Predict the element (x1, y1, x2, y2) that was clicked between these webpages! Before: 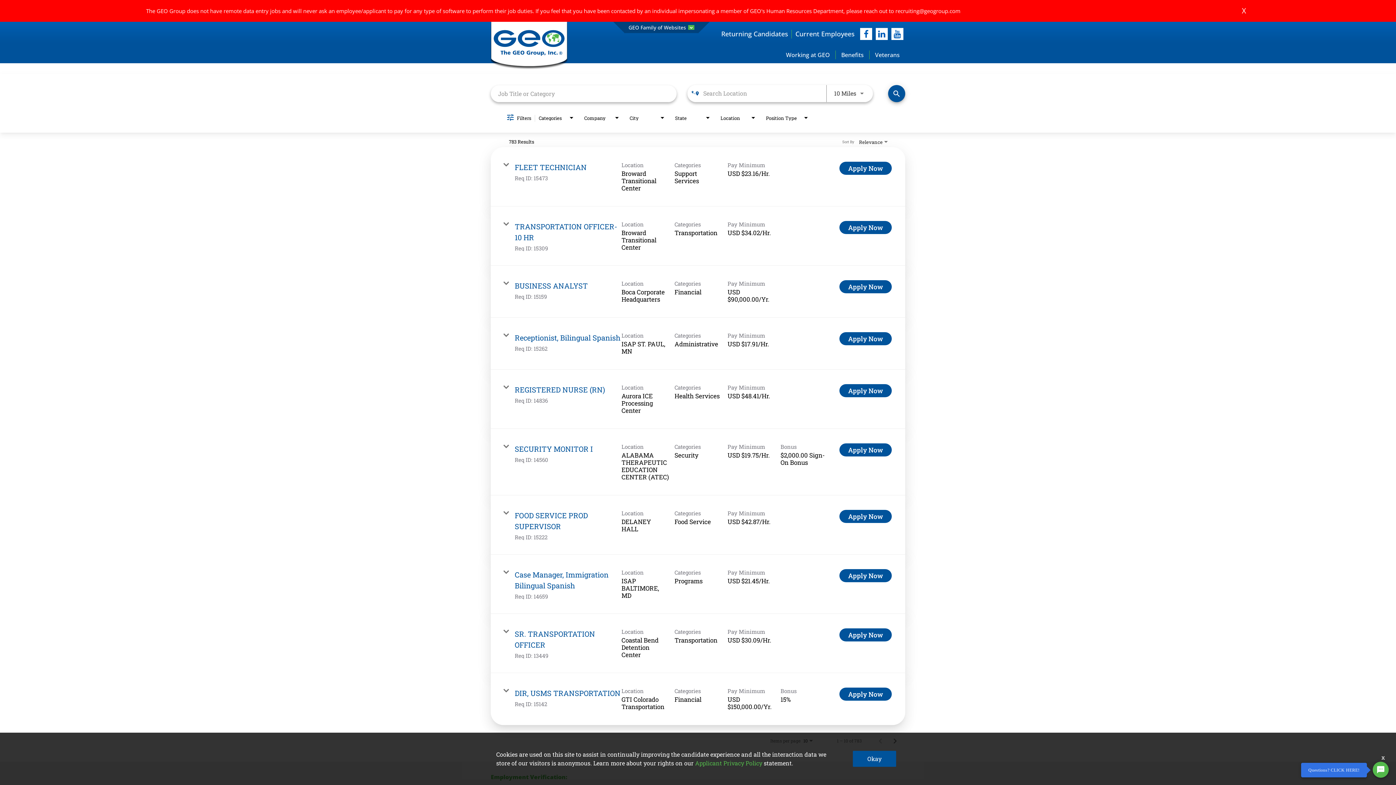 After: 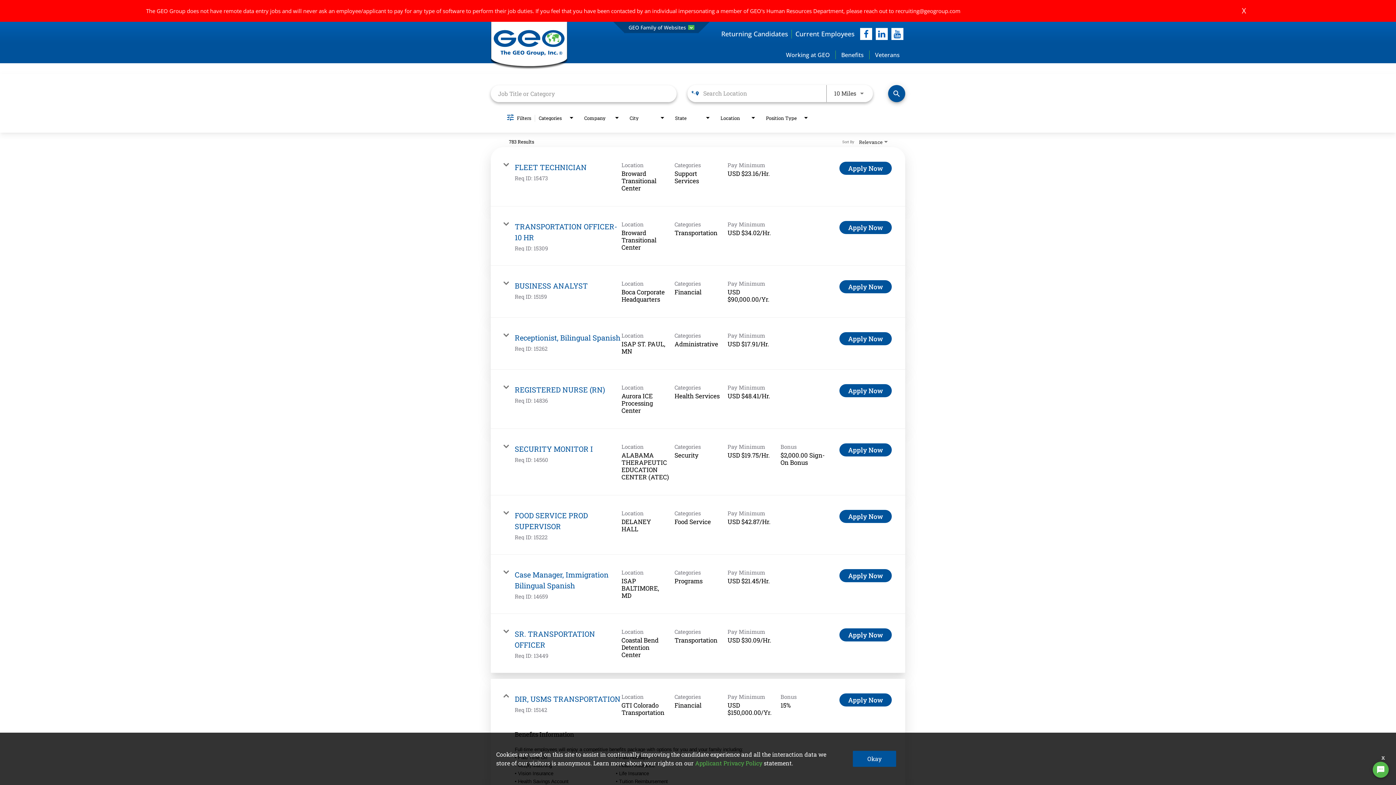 Action: bbox: (490, 673, 905, 725) label: DIR, USMS TRANSPORTATION

Req ID: 15142

Location
GTI Colorado Transportation

Categories
Financial

Pay Minimum
USD $150,000.00/Yr.

Bonus
15%

Apply Now